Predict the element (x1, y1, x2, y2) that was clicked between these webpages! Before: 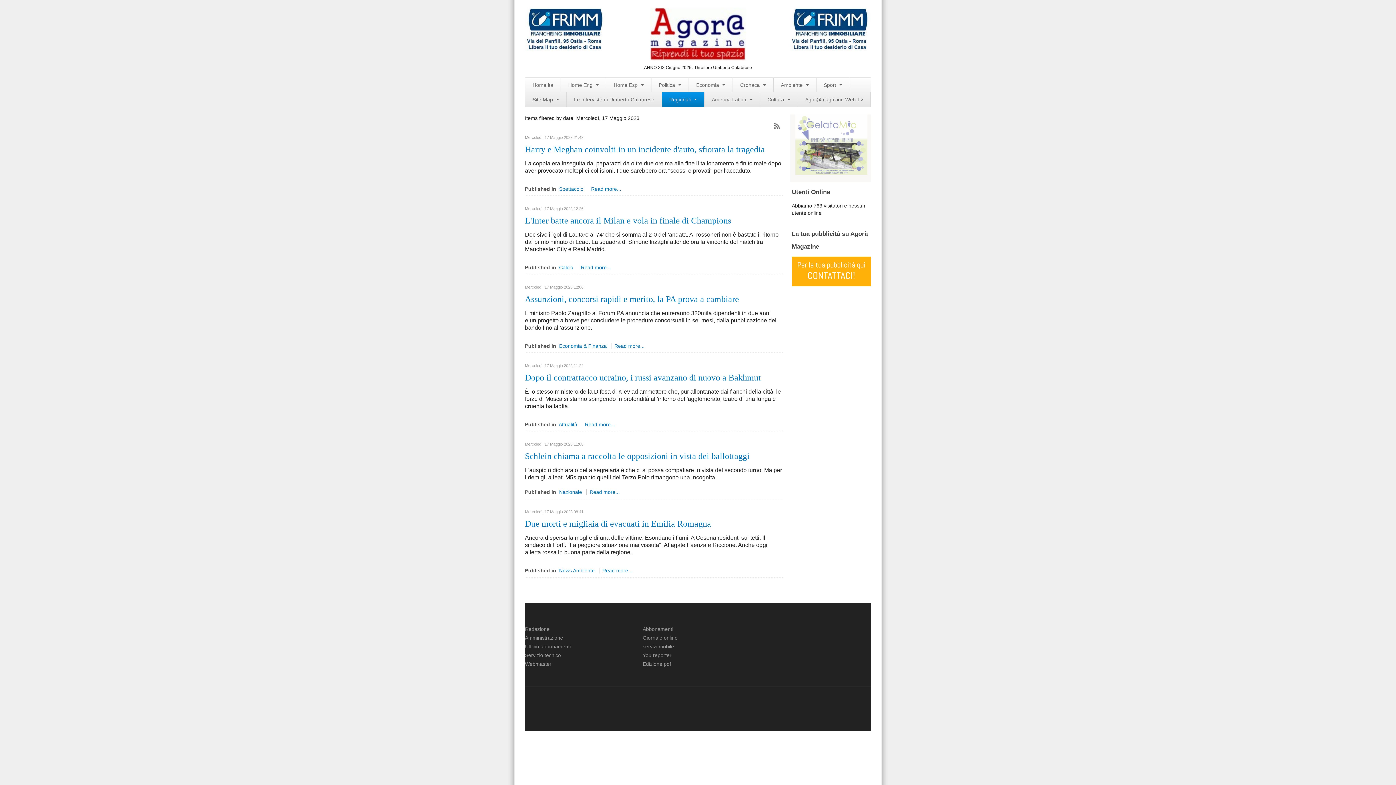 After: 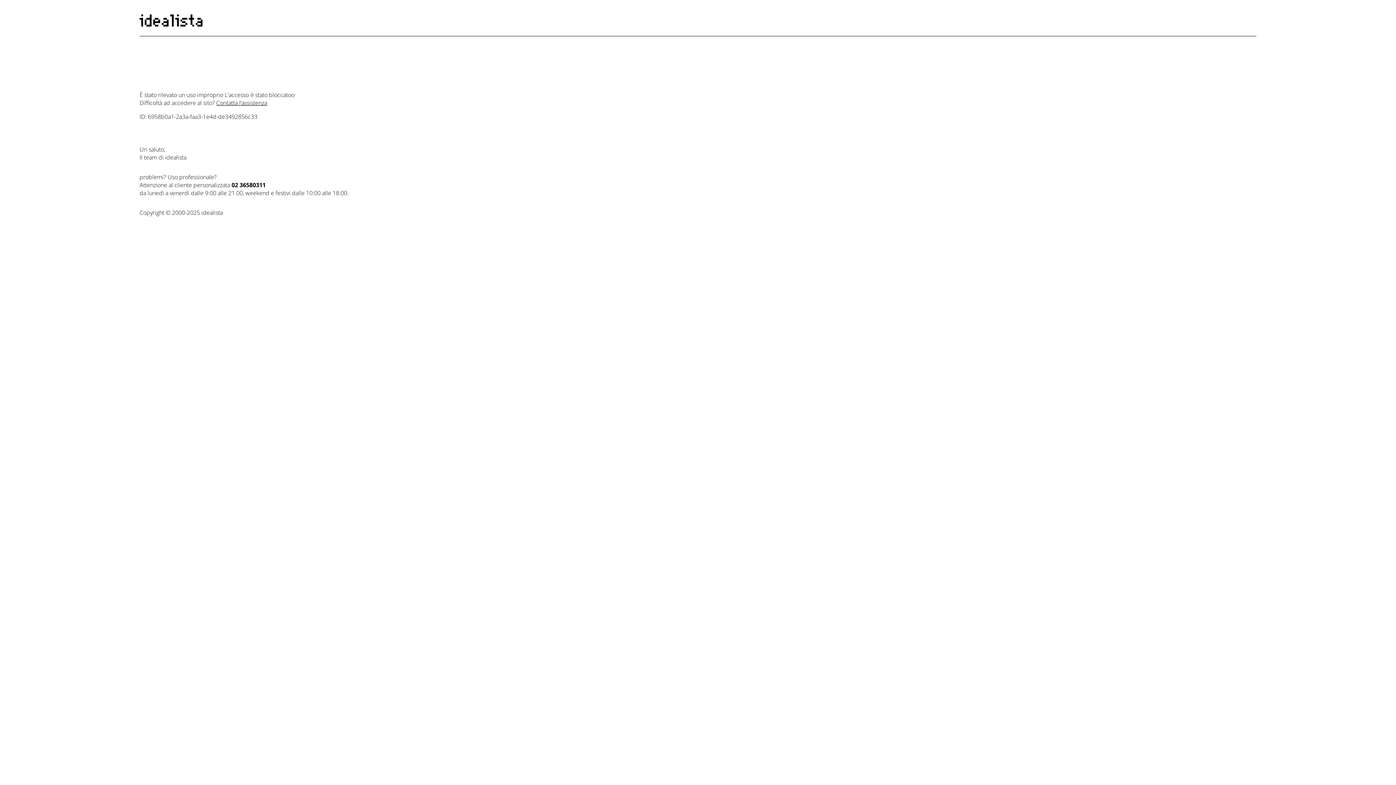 Action: bbox: (790, 26, 871, 31)